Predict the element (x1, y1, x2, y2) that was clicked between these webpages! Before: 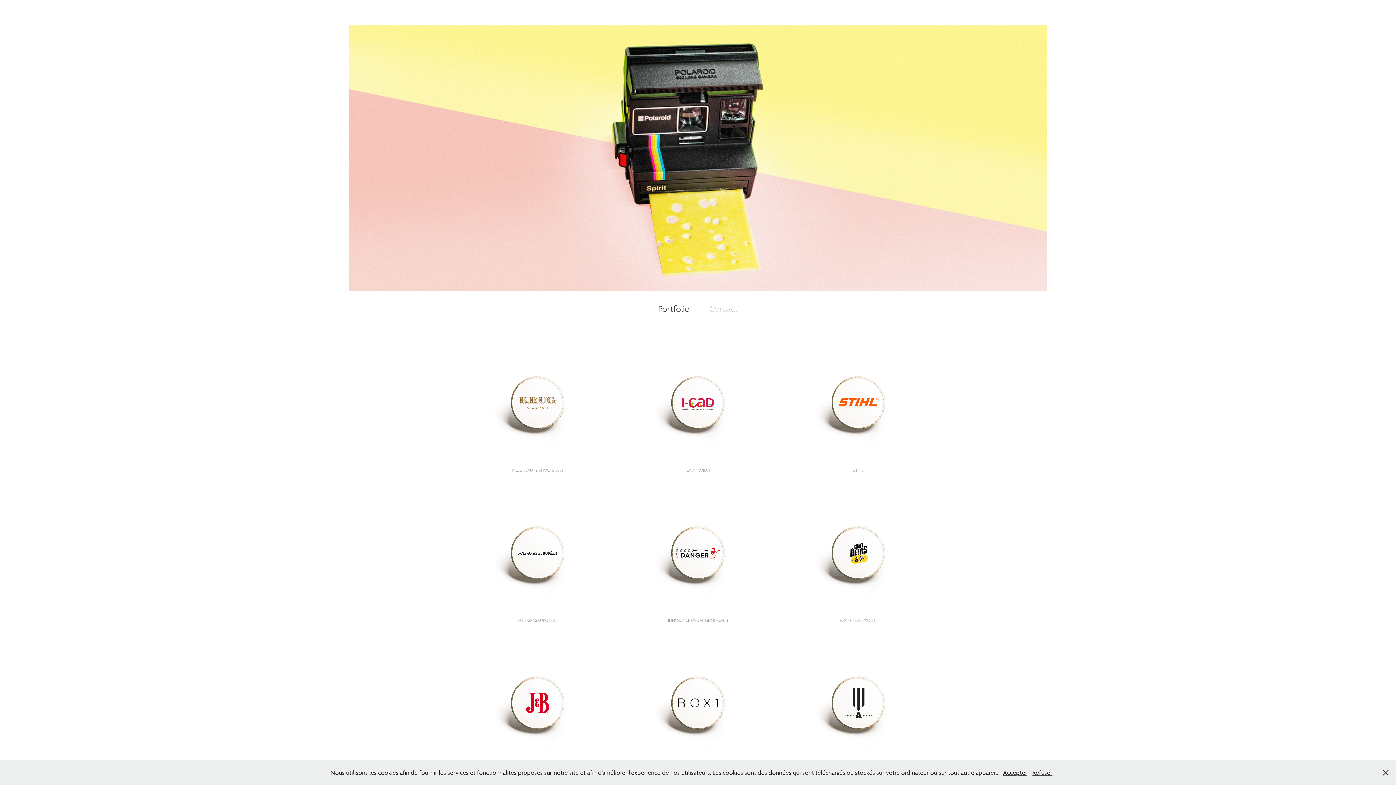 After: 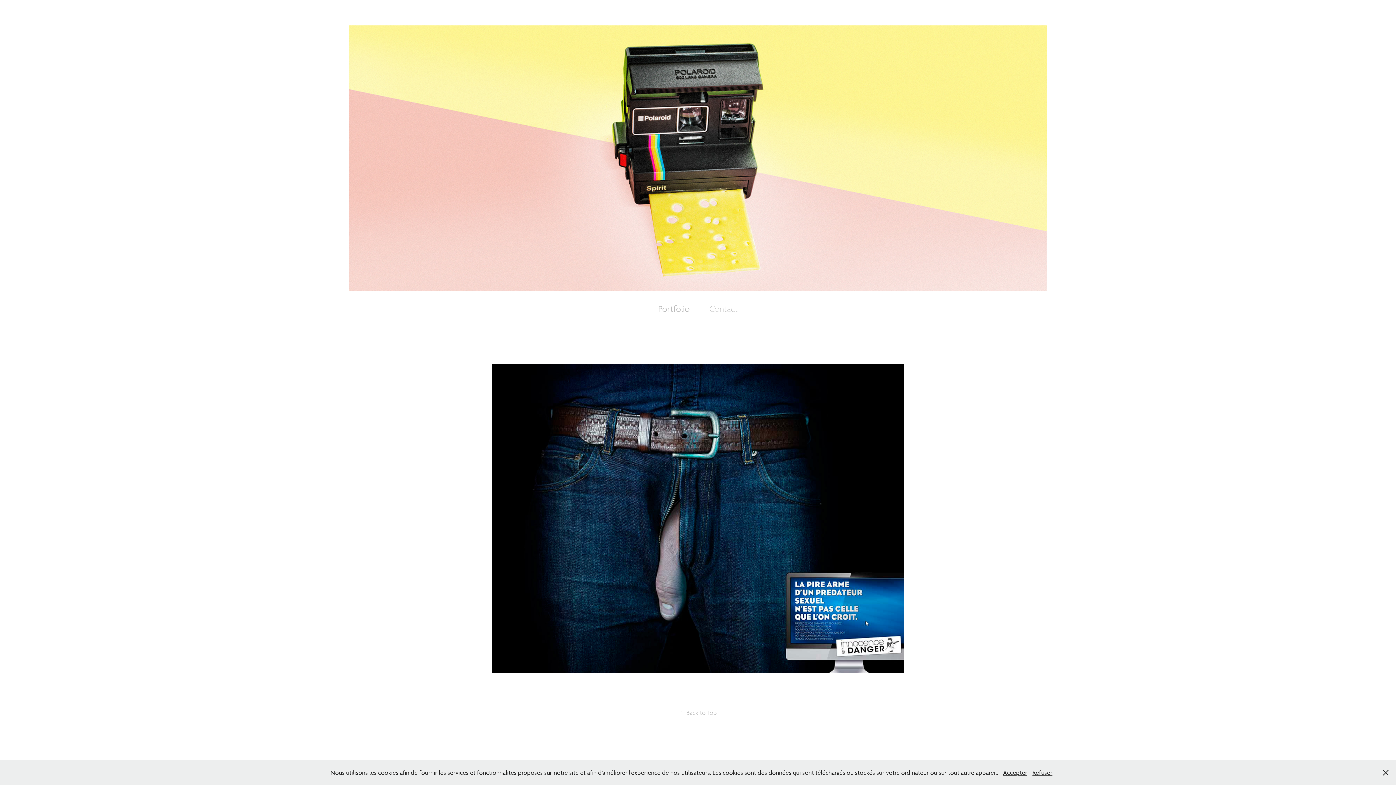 Action: label: INNOCENCE EN DANGER (PROJET) bbox: (629, 499, 766, 650)